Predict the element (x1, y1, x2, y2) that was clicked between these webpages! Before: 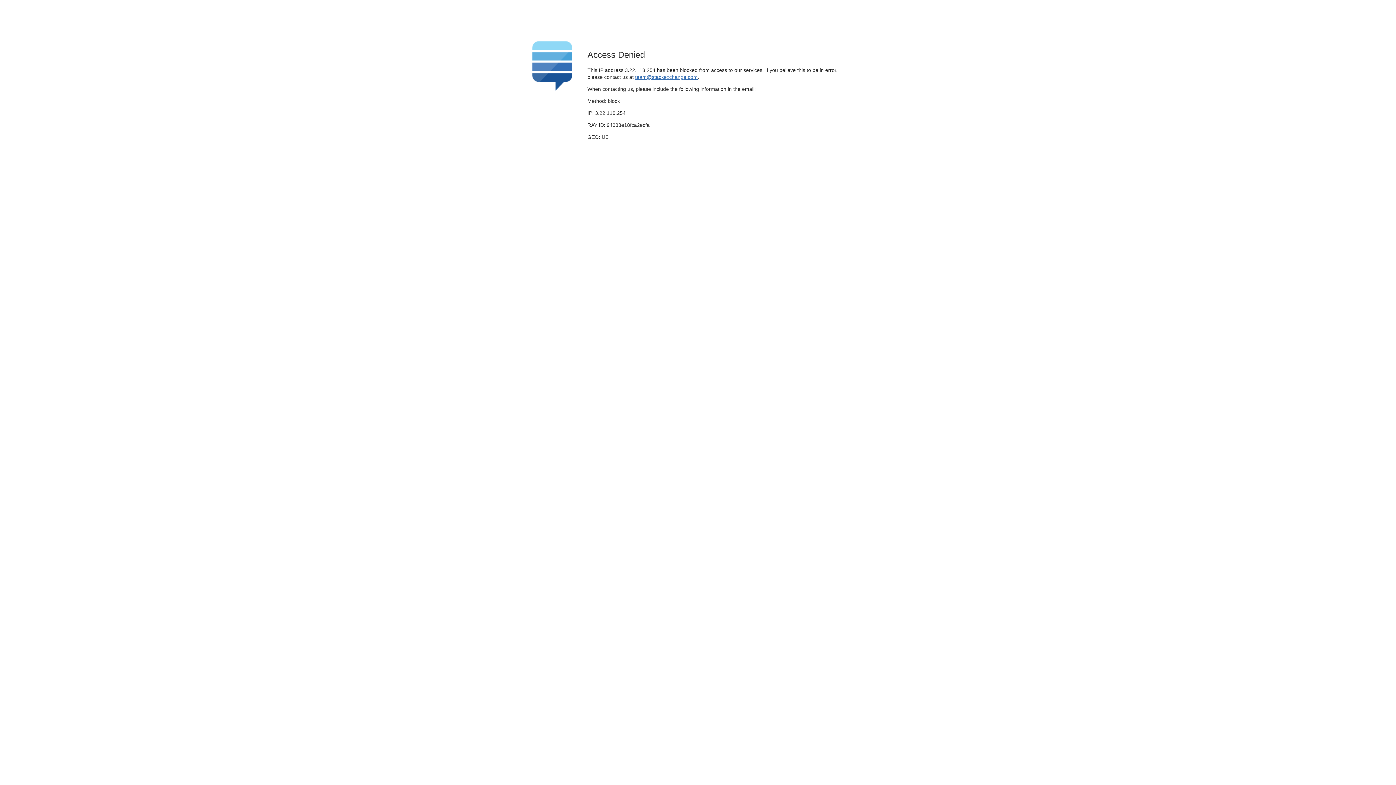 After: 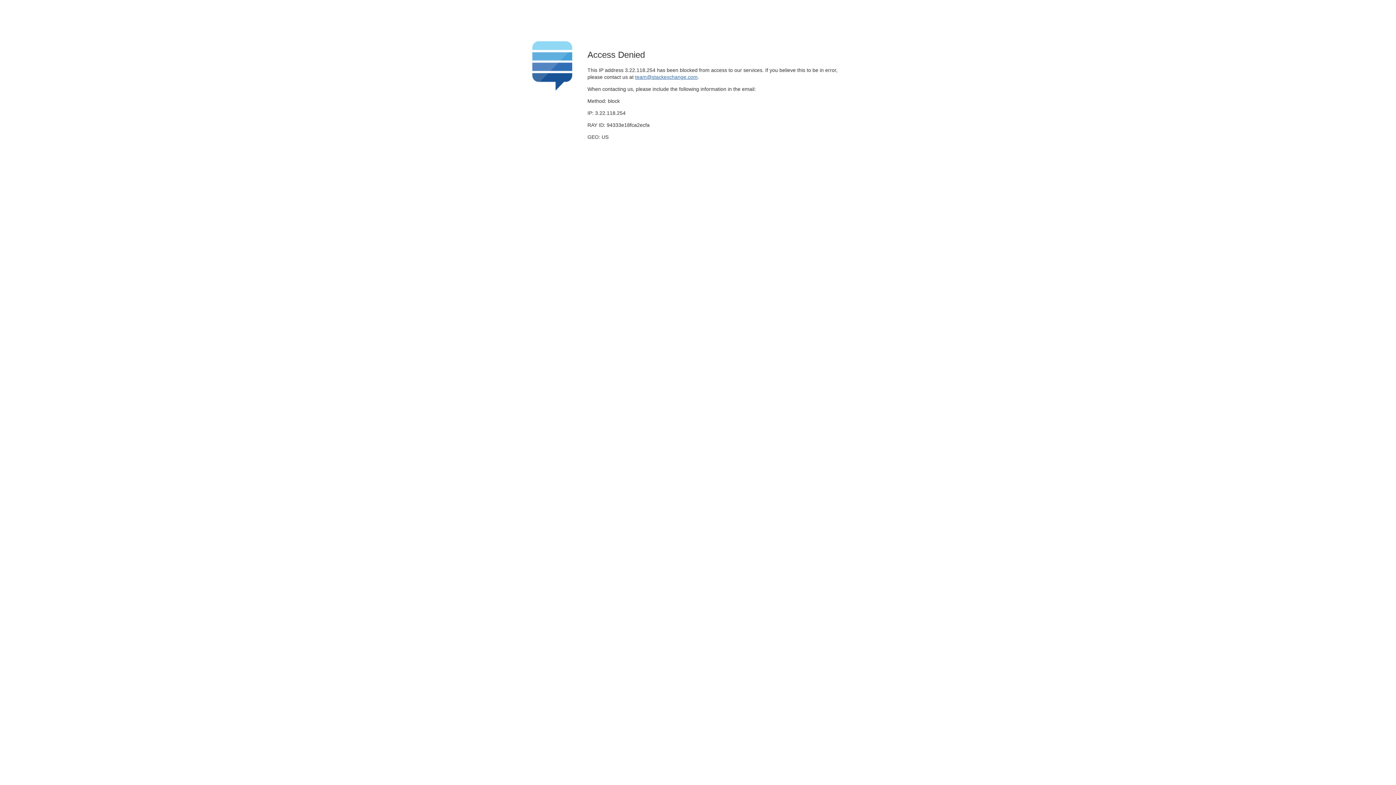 Action: label: team@stackexchange.com bbox: (635, 74, 697, 79)